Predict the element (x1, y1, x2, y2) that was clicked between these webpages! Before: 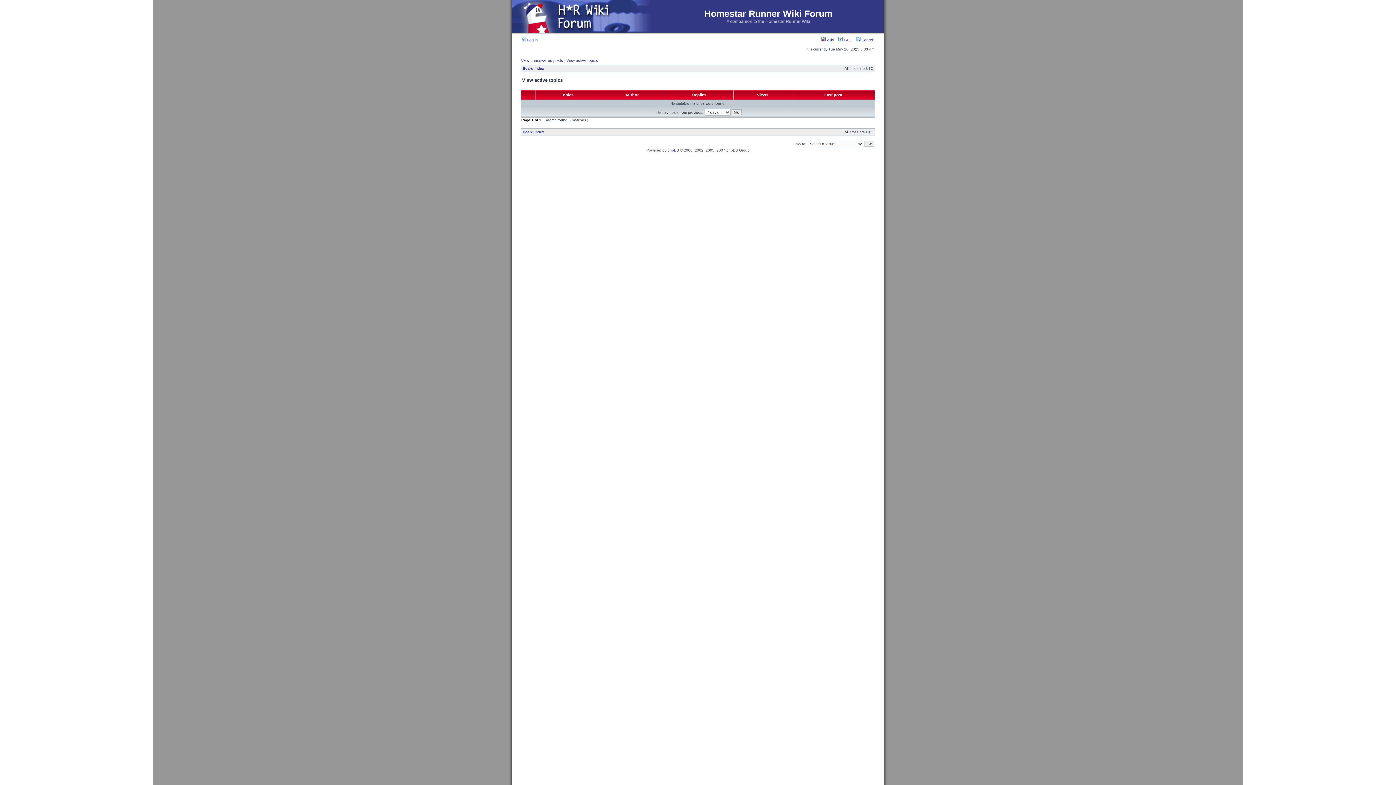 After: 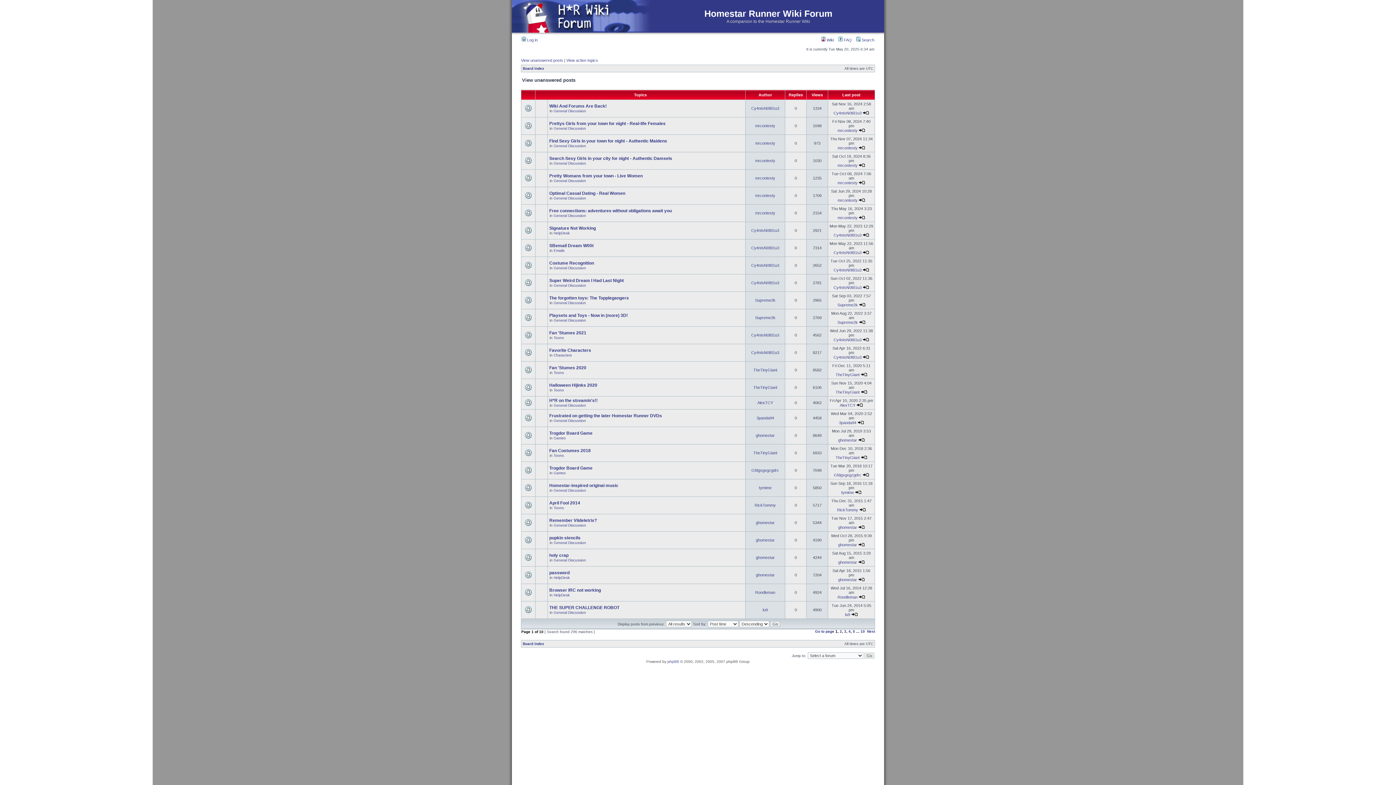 Action: label: View unanswered posts bbox: (521, 58, 563, 62)